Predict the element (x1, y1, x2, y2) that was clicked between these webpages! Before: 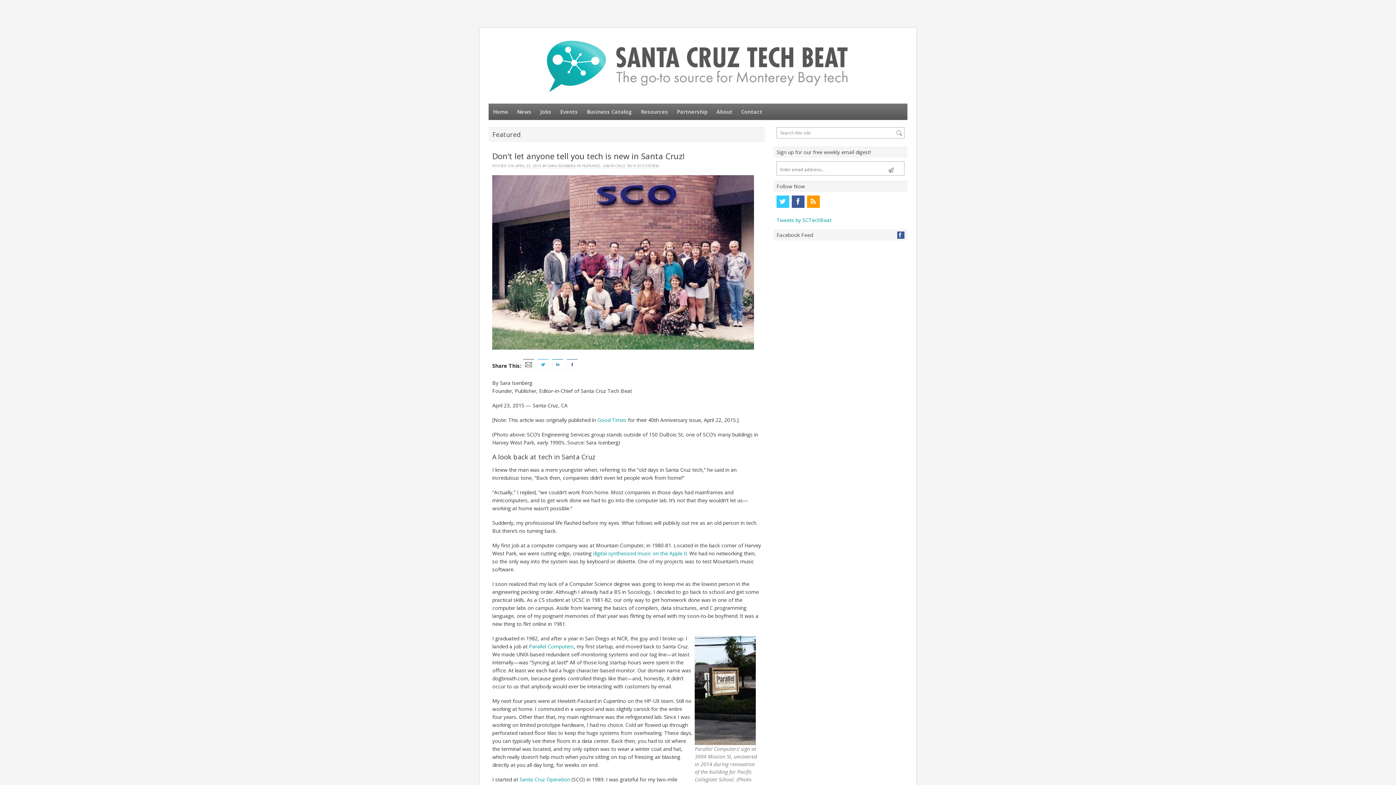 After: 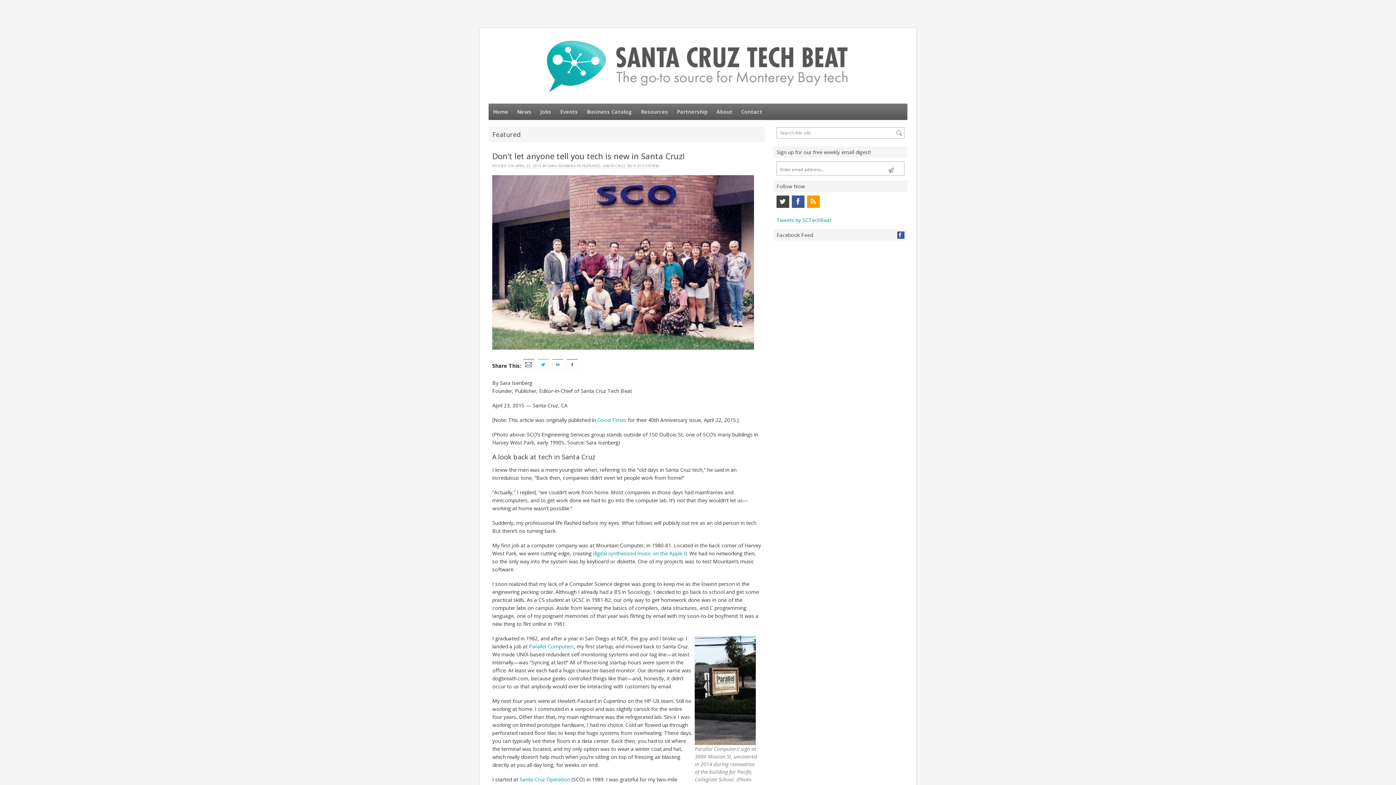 Action: bbox: (776, 195, 789, 208)